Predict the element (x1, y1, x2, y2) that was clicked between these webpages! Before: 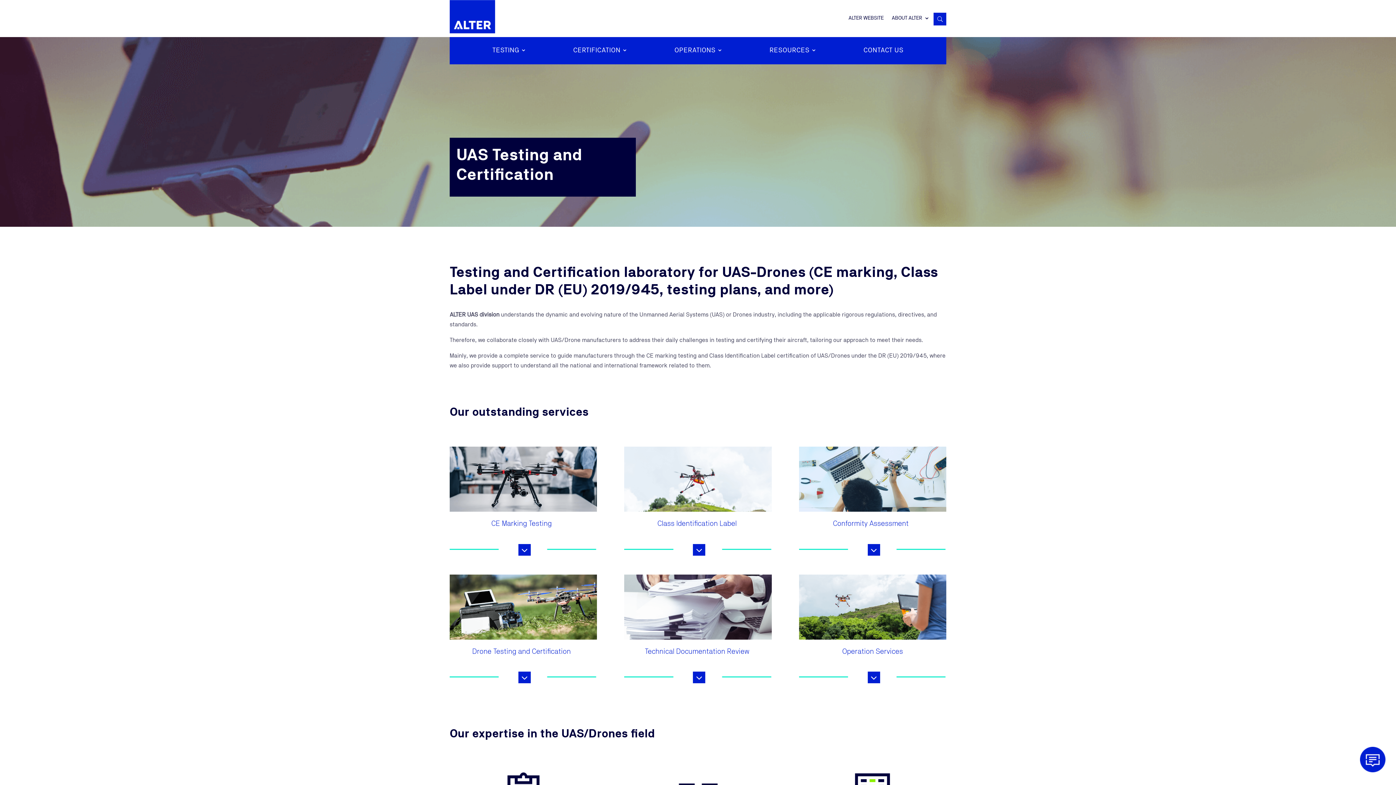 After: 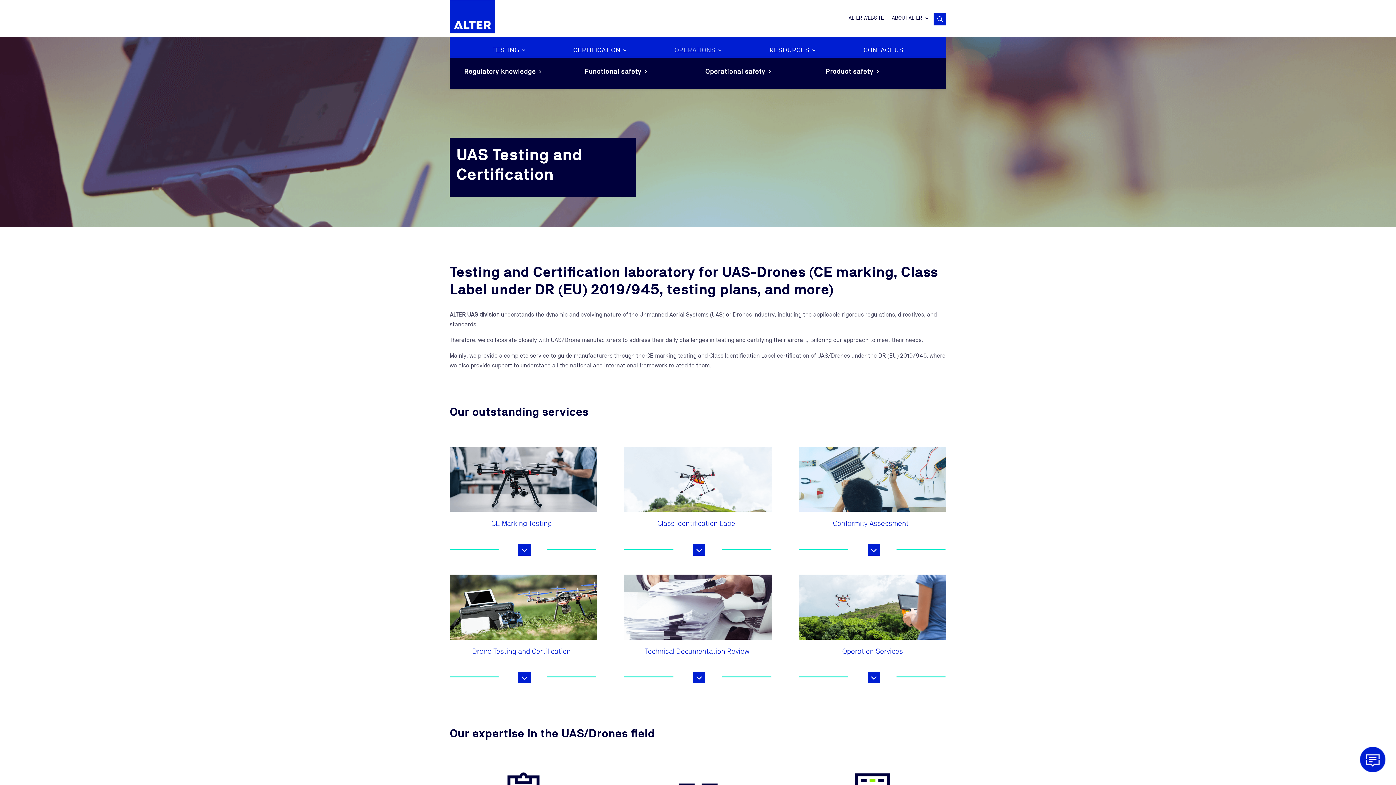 Action: label: OPERATIONS bbox: (674, 47, 723, 57)